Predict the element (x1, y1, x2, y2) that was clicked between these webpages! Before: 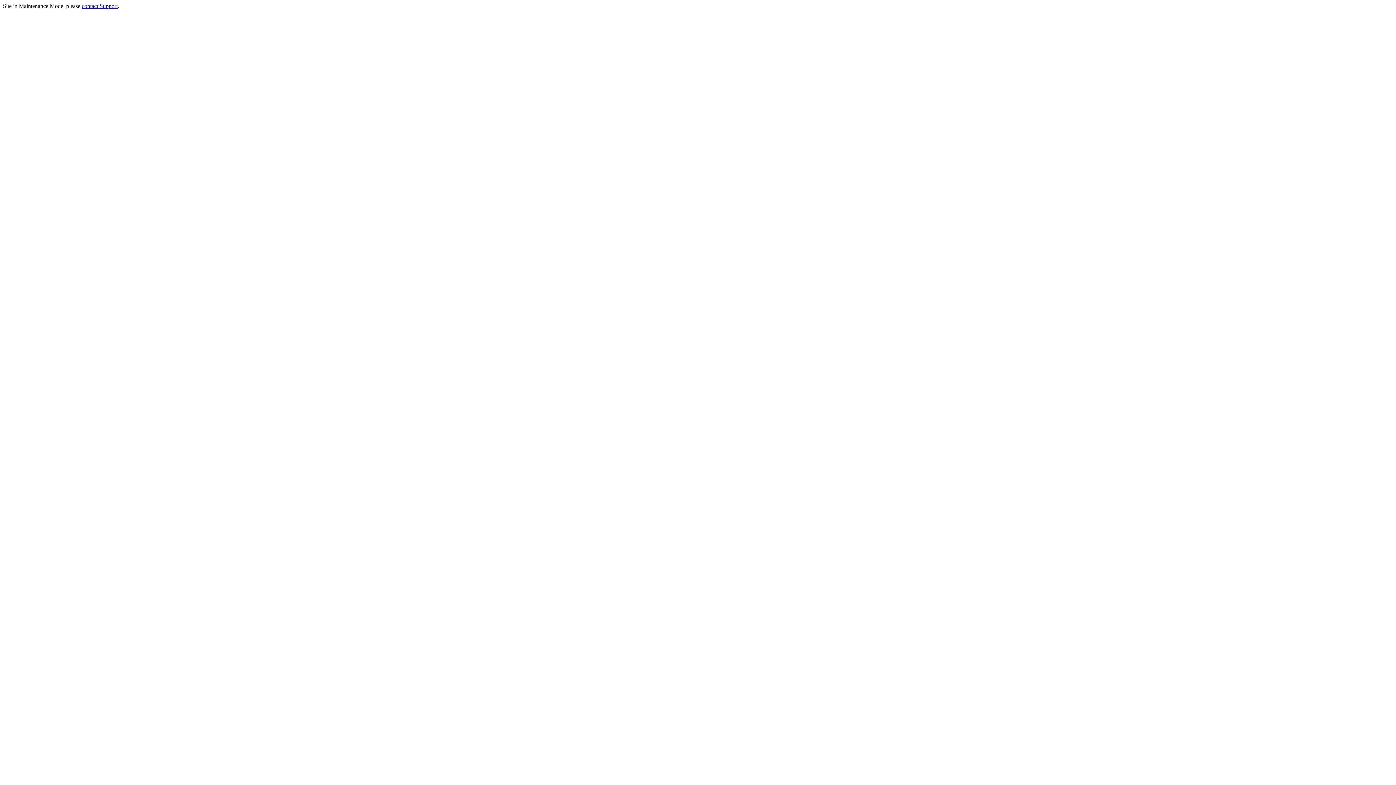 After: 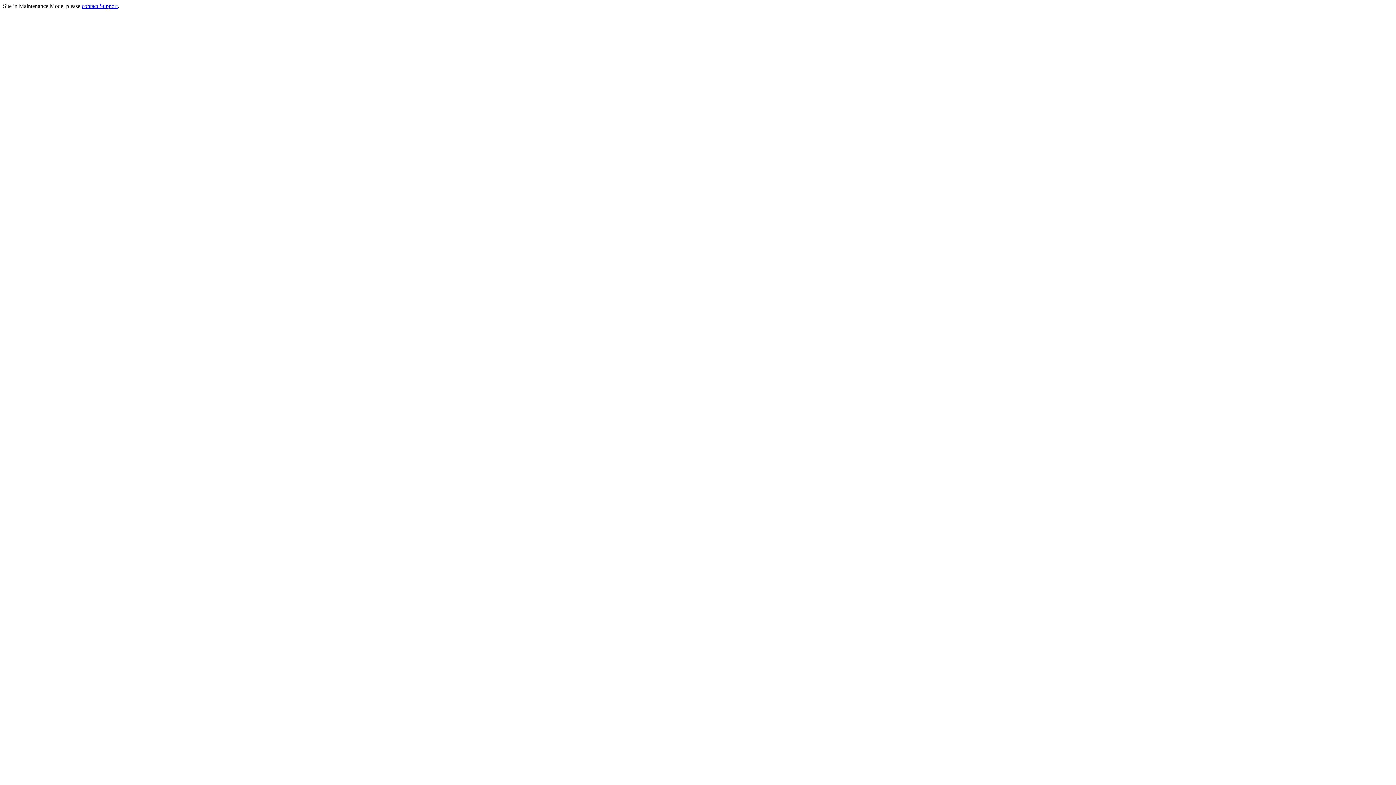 Action: label: contact Support bbox: (81, 2, 117, 9)